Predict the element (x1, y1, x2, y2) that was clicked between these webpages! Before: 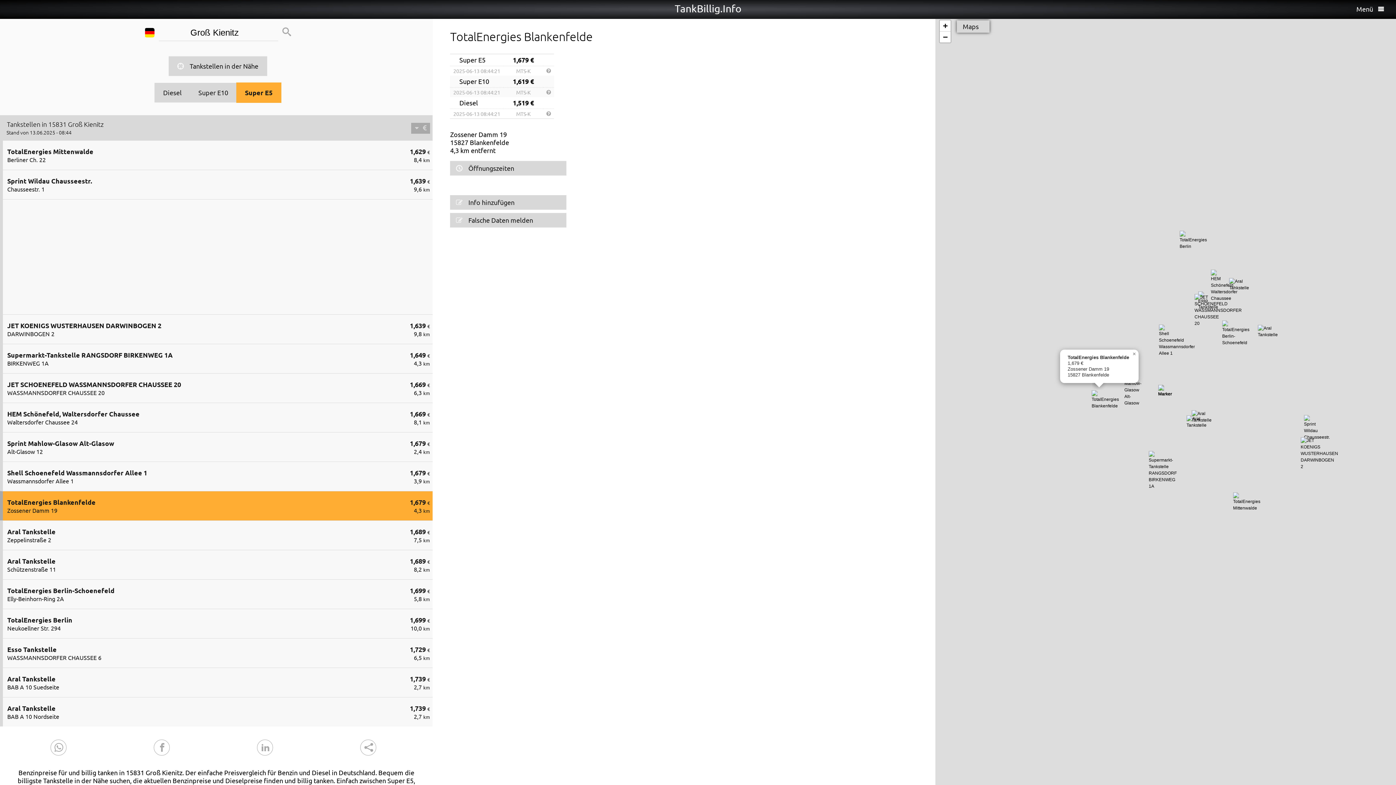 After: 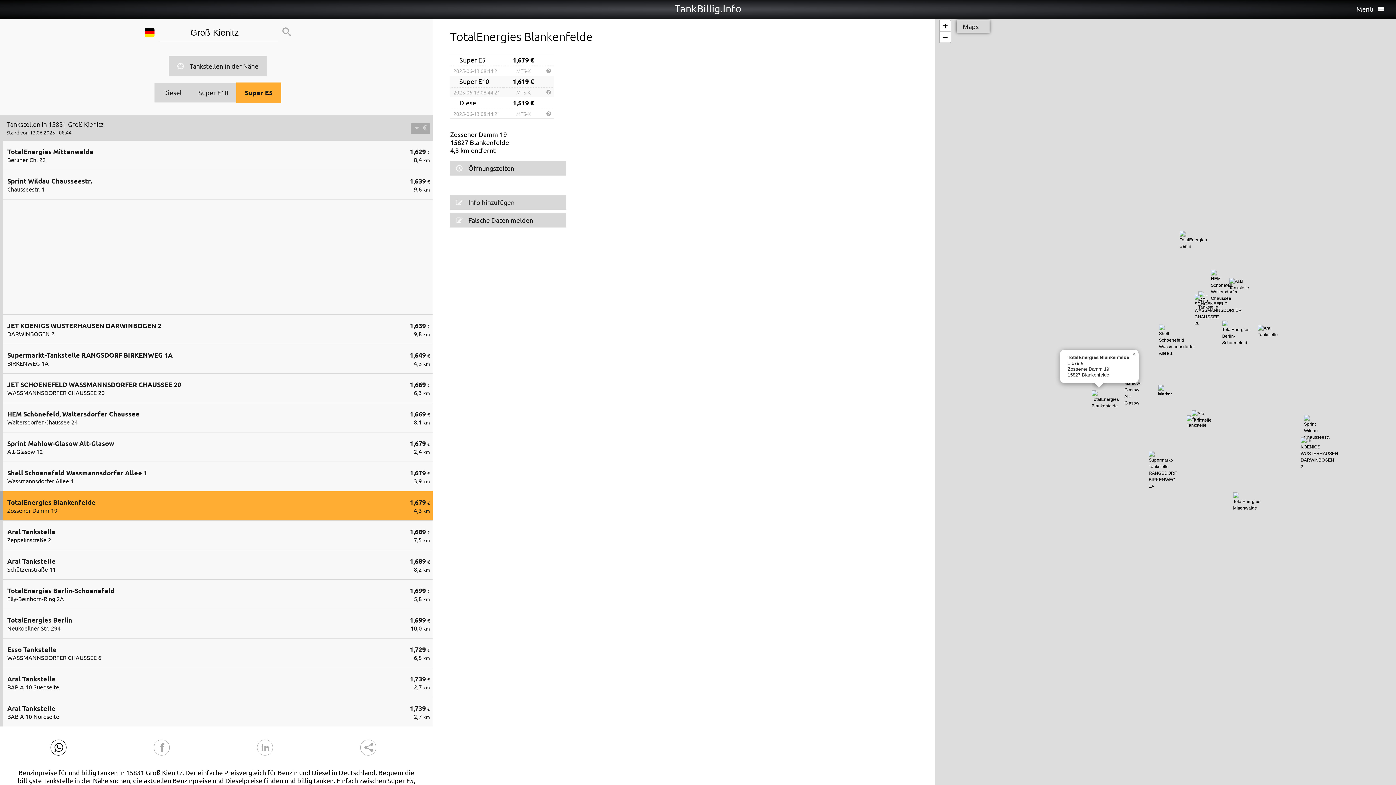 Action: bbox: (50, 740, 66, 756)